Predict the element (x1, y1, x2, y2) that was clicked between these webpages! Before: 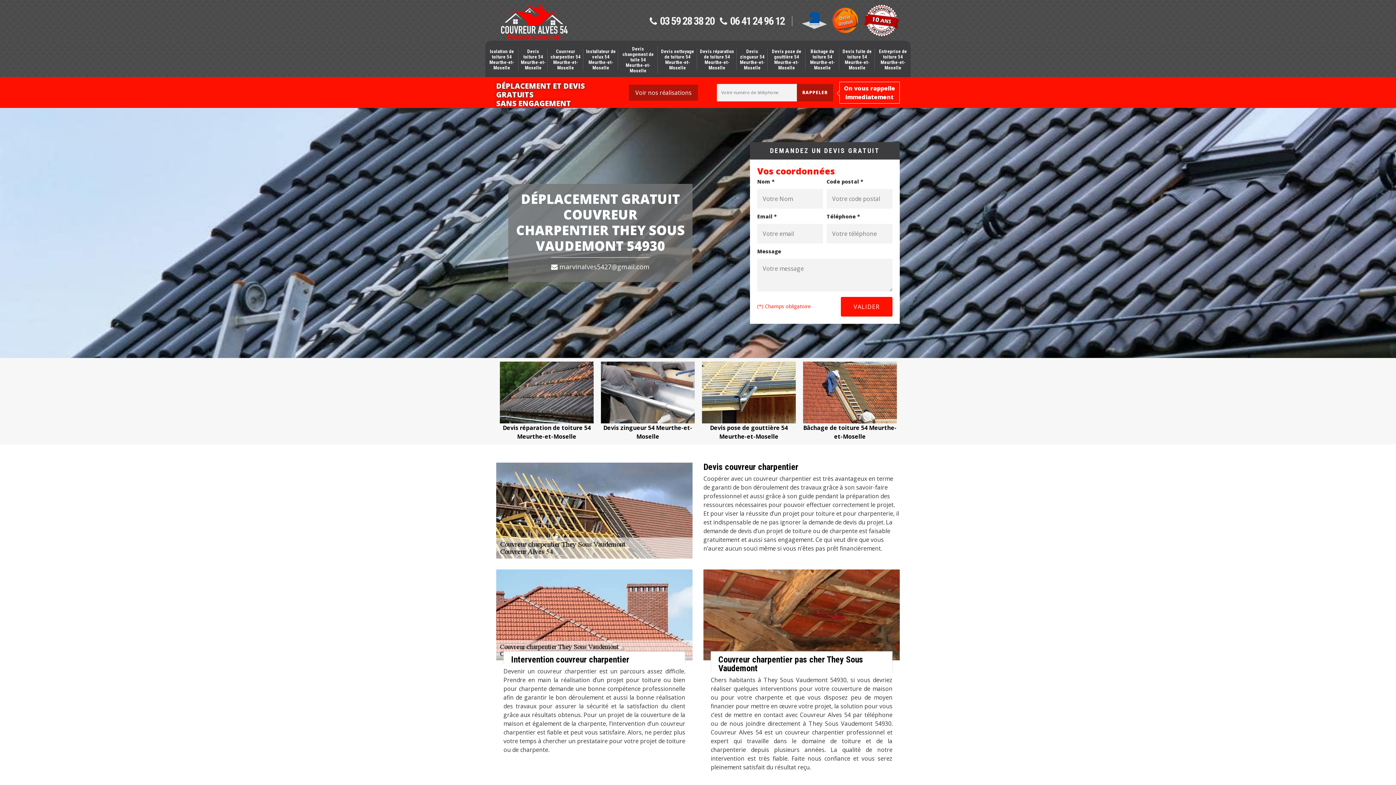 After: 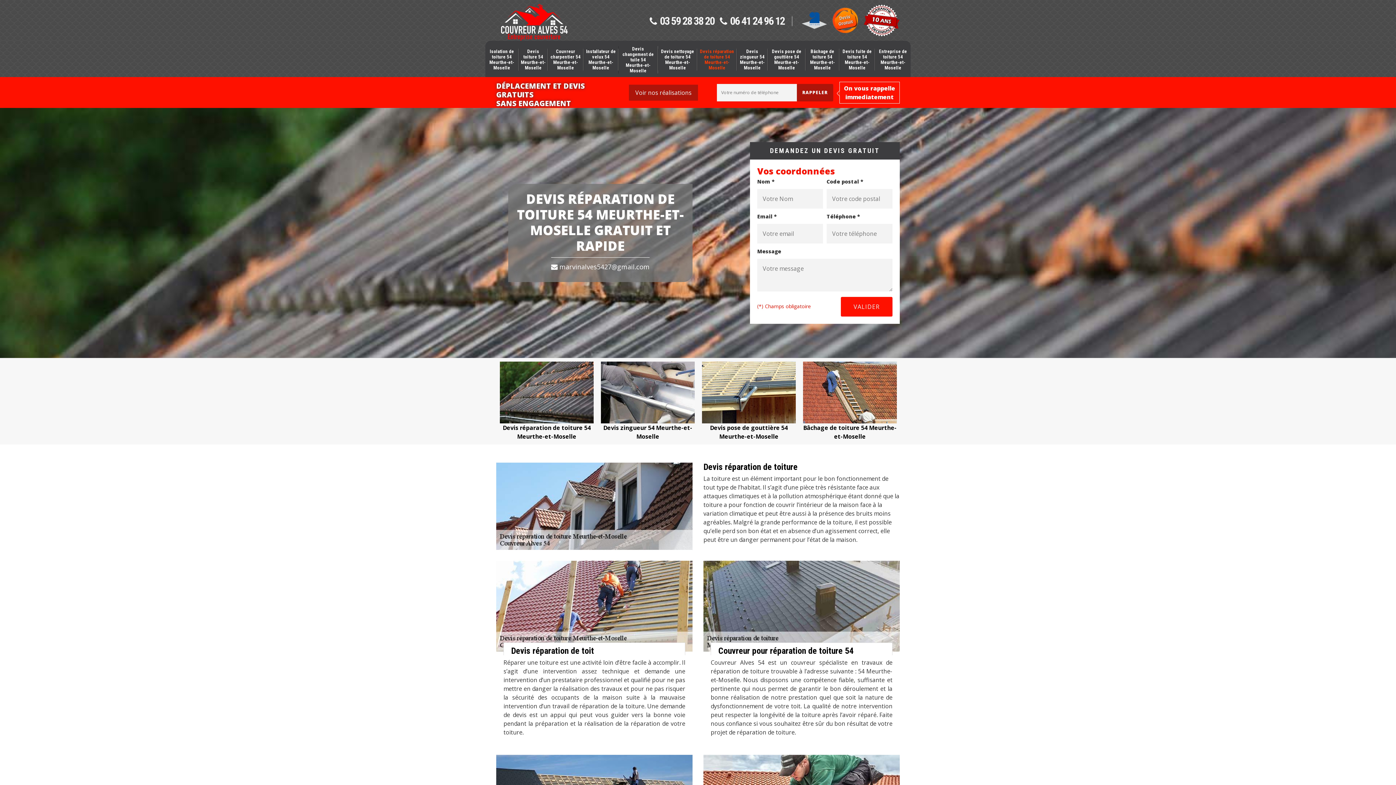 Action: bbox: (697, 48, 737, 70) label: Devis réparation de toiture 54 Meurthe-et-Moselle